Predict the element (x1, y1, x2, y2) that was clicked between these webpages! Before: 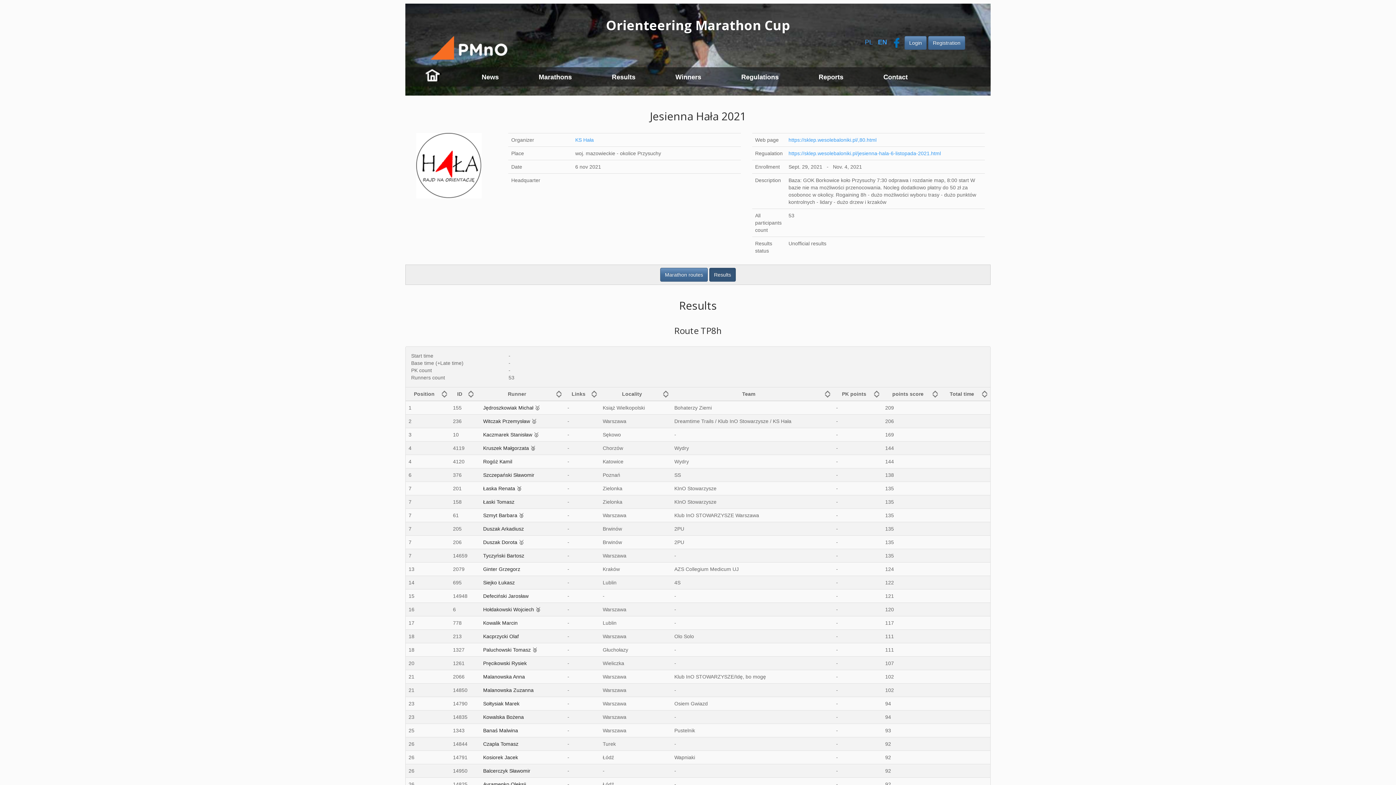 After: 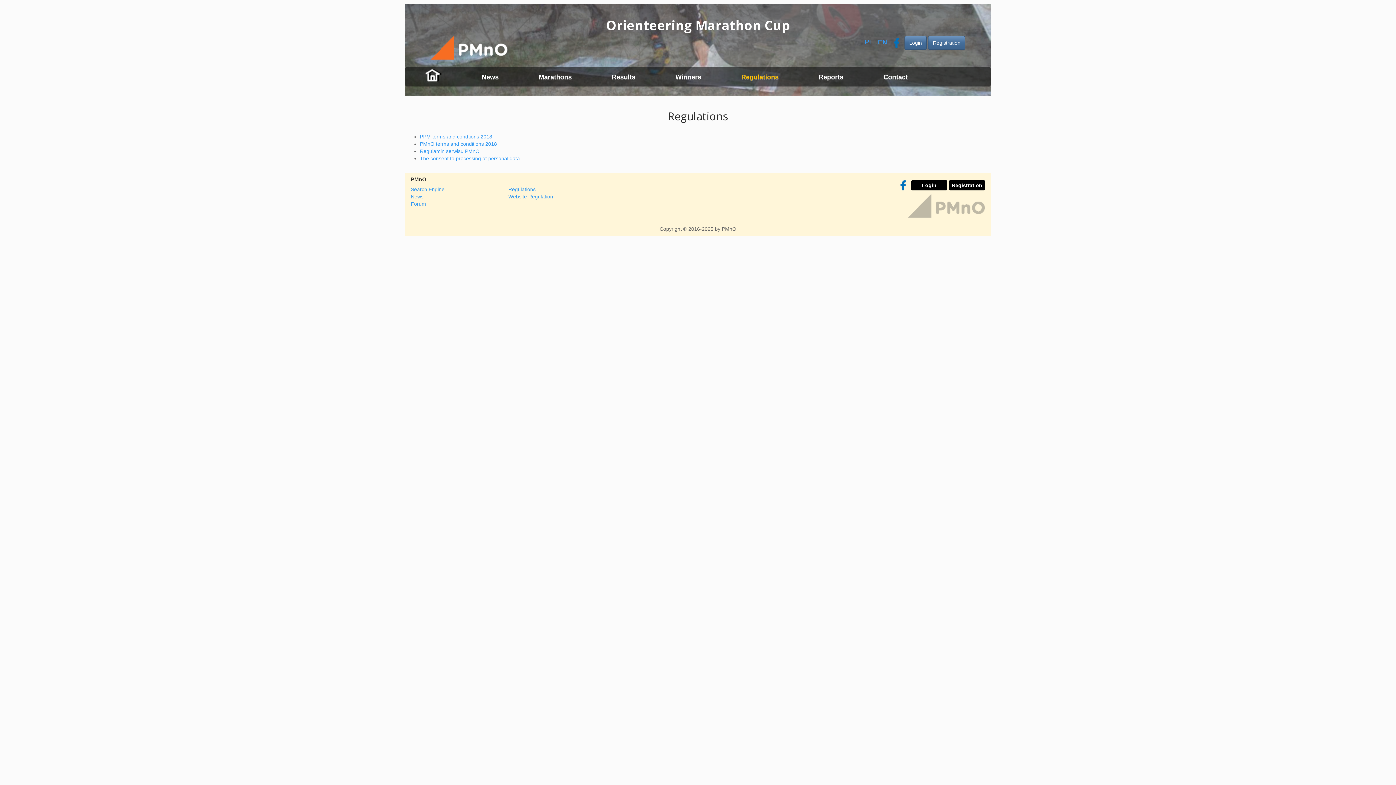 Action: bbox: (721, 67, 798, 85) label: Regulations